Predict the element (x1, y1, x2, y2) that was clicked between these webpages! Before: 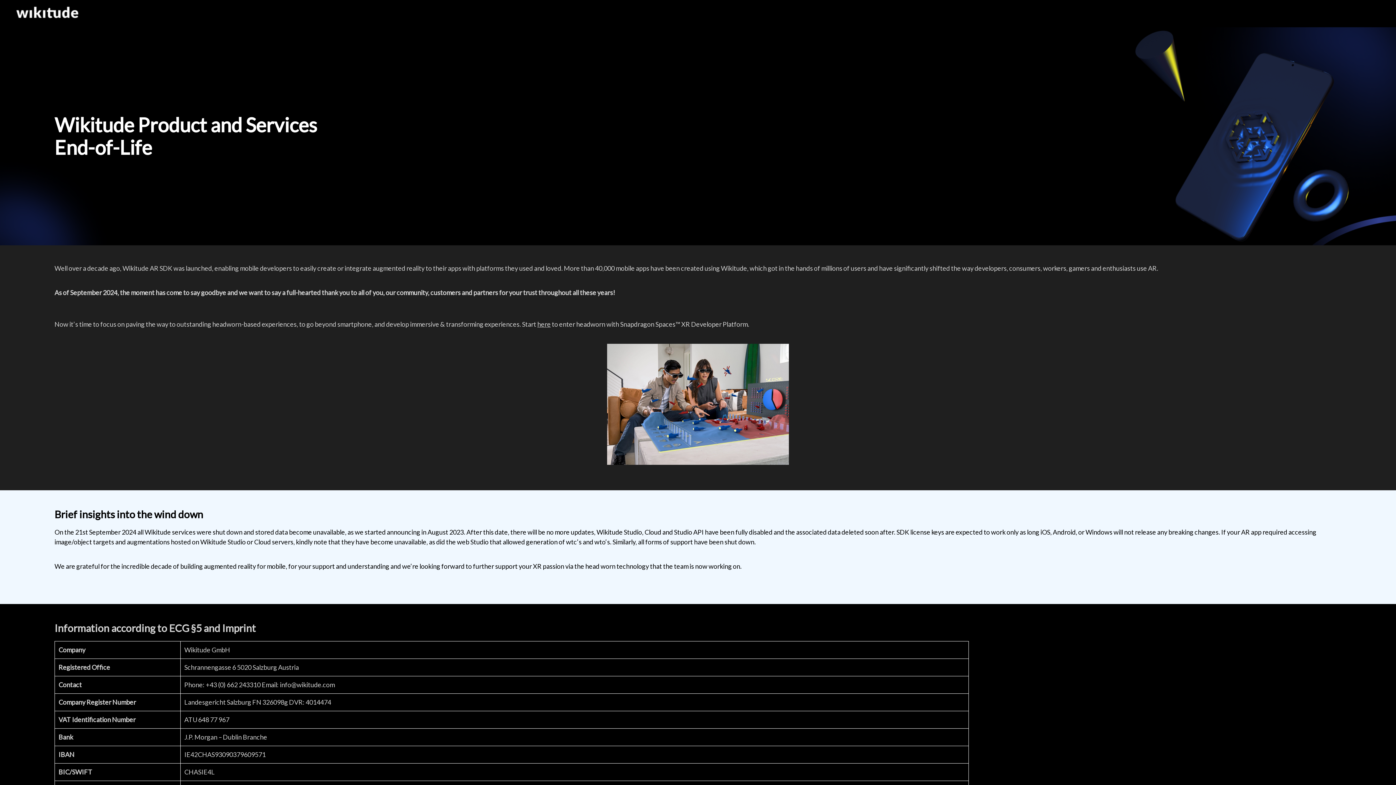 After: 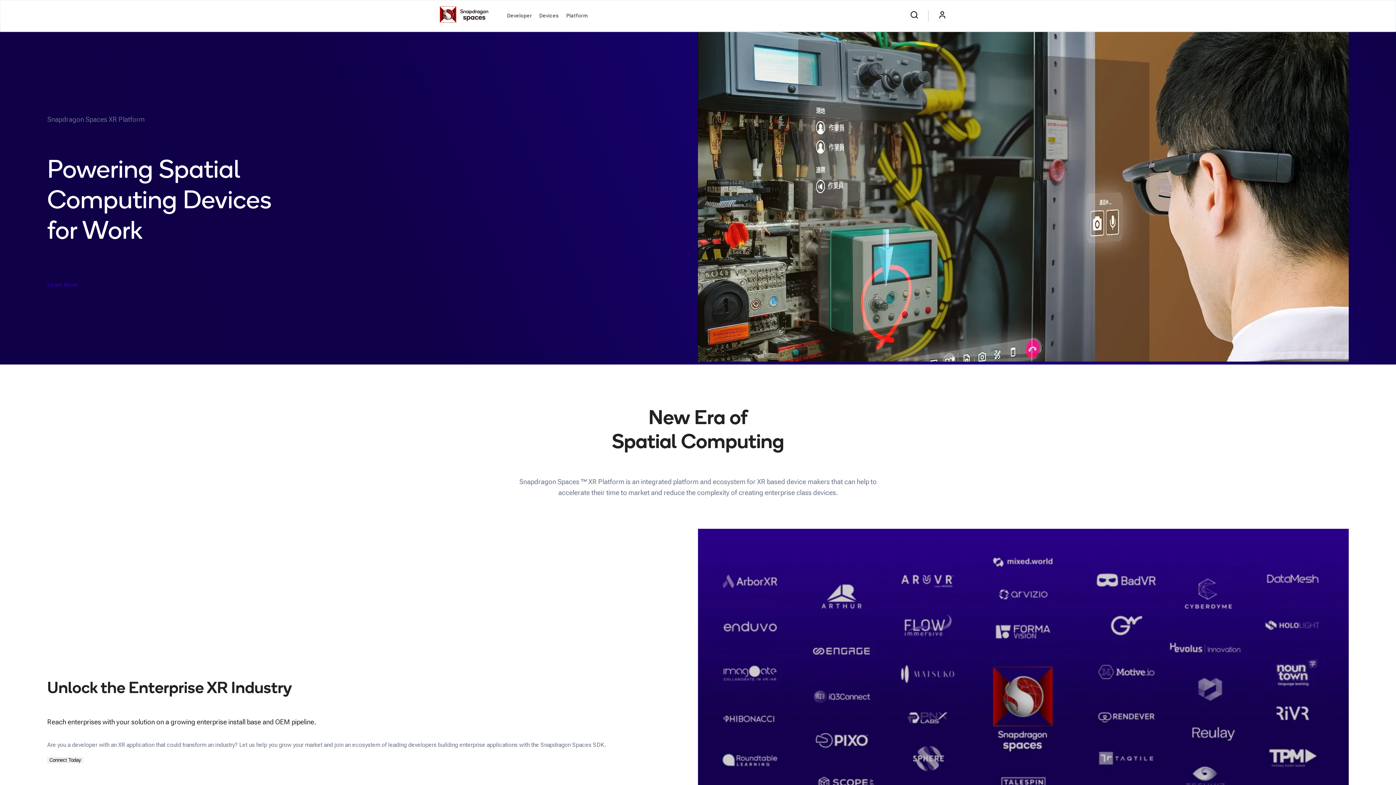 Action: bbox: (537, 320, 550, 328) label: here